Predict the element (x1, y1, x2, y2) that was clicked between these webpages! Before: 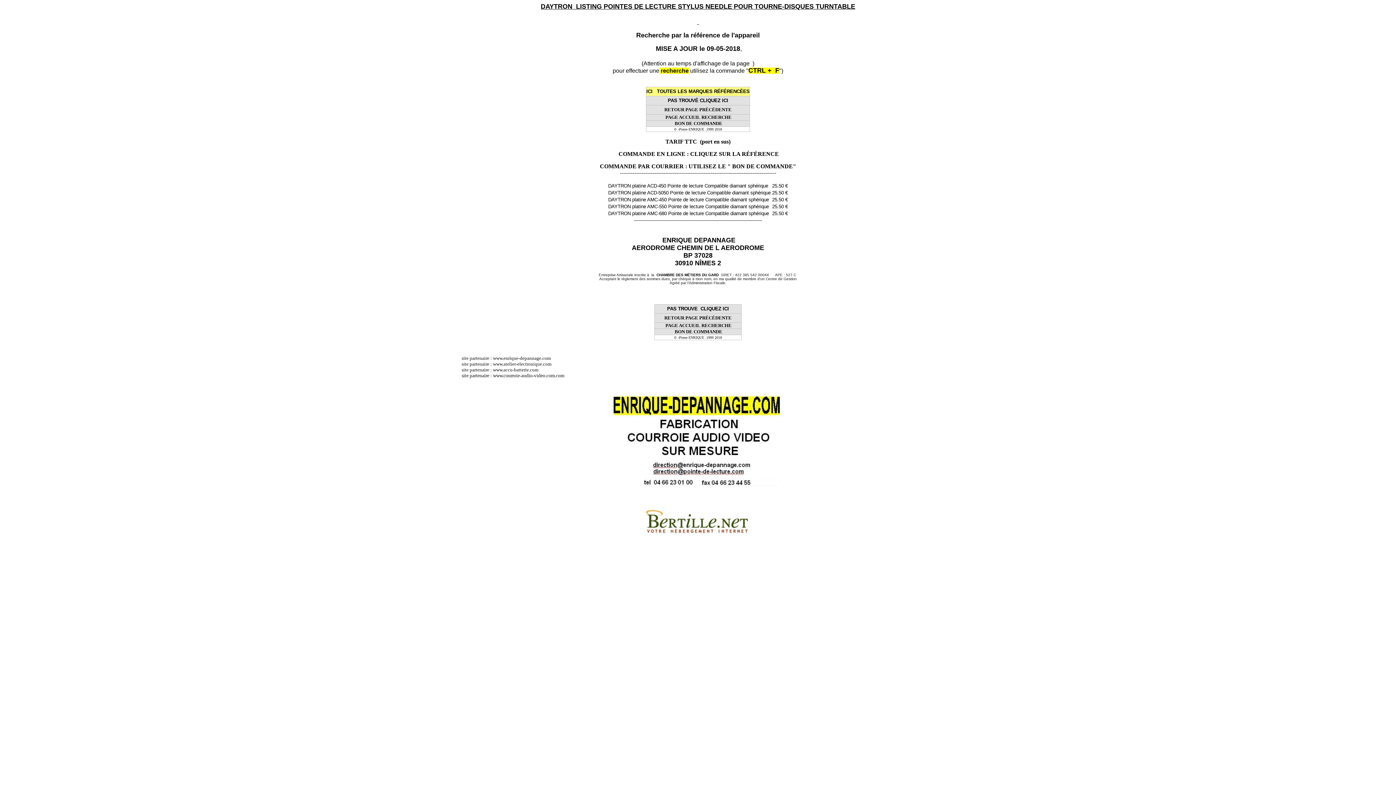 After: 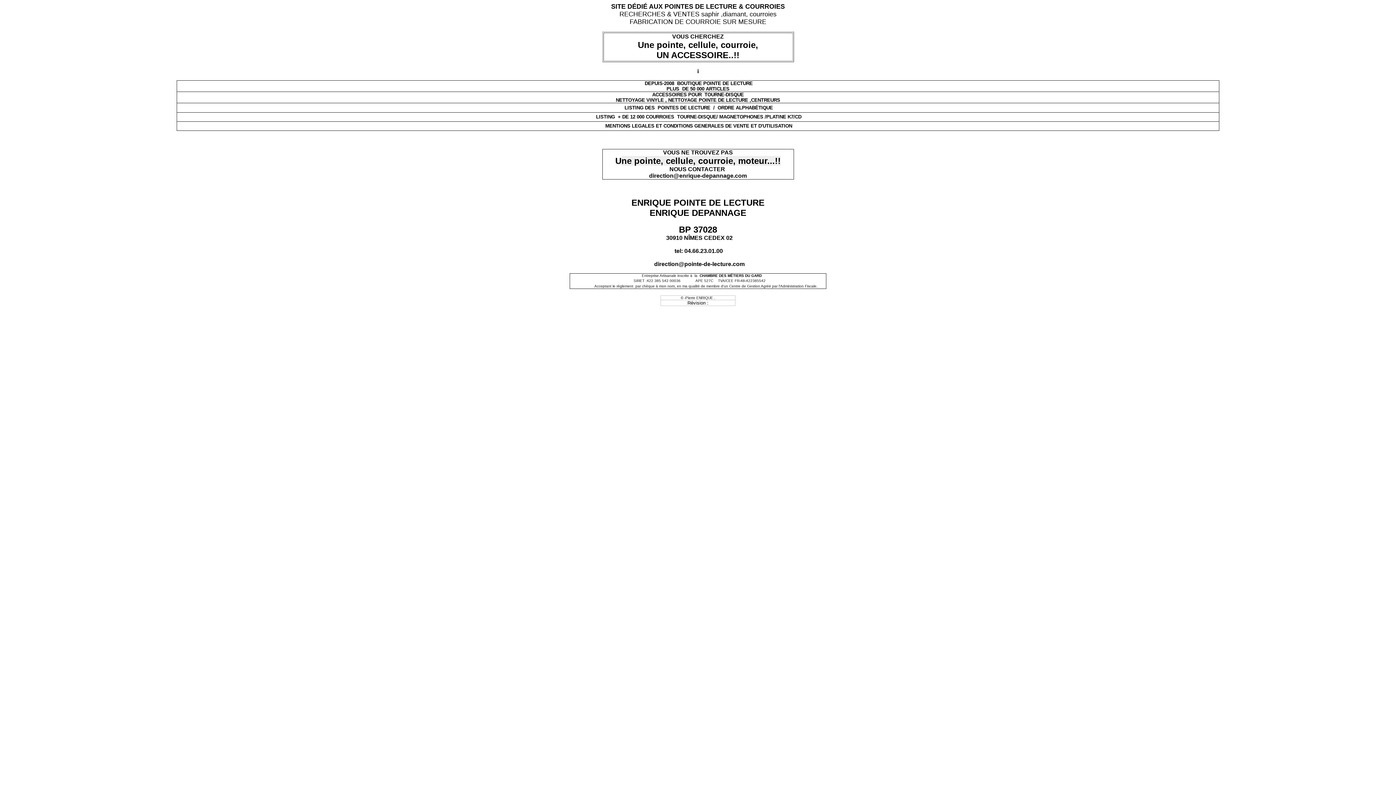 Action: label:  PAGE ACCUEIL RECHERCHE bbox: (664, 323, 731, 328)